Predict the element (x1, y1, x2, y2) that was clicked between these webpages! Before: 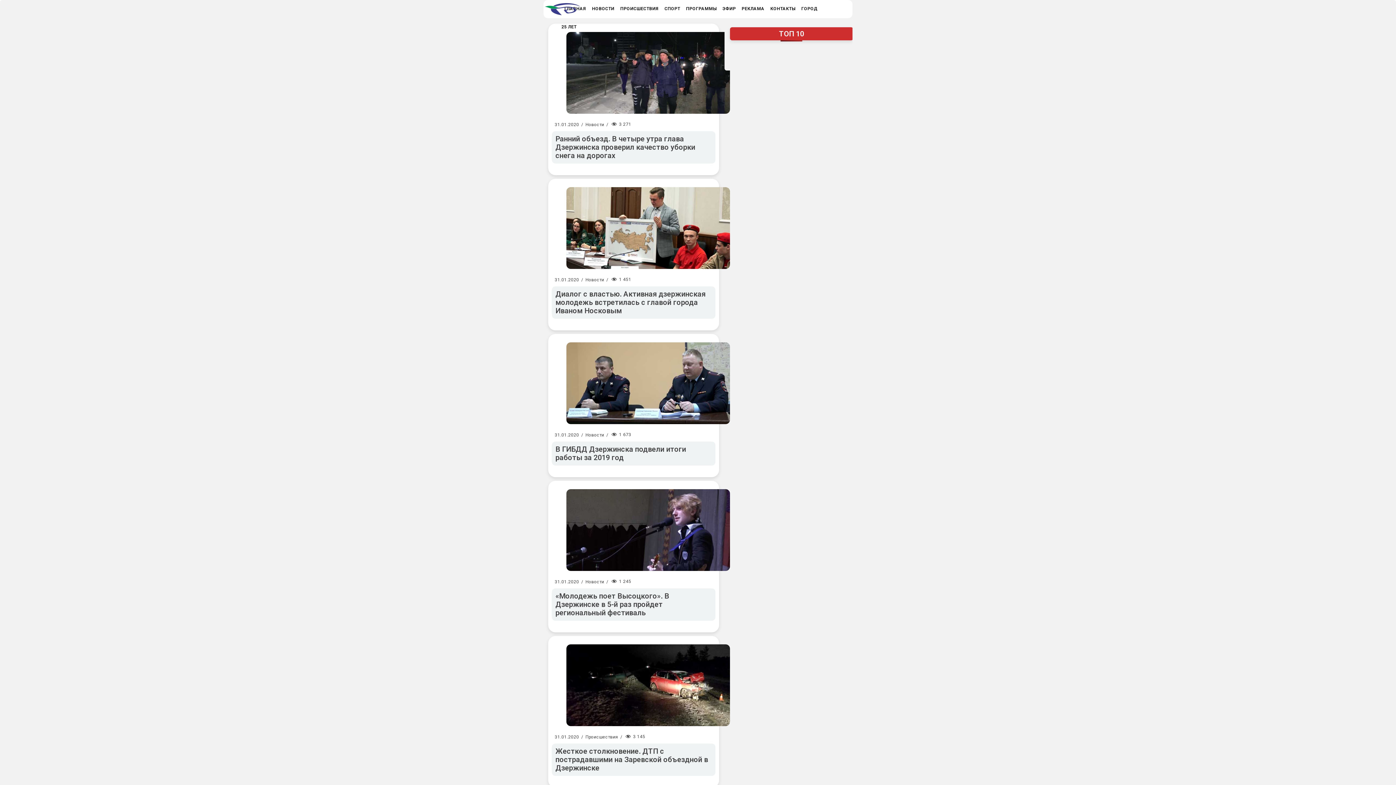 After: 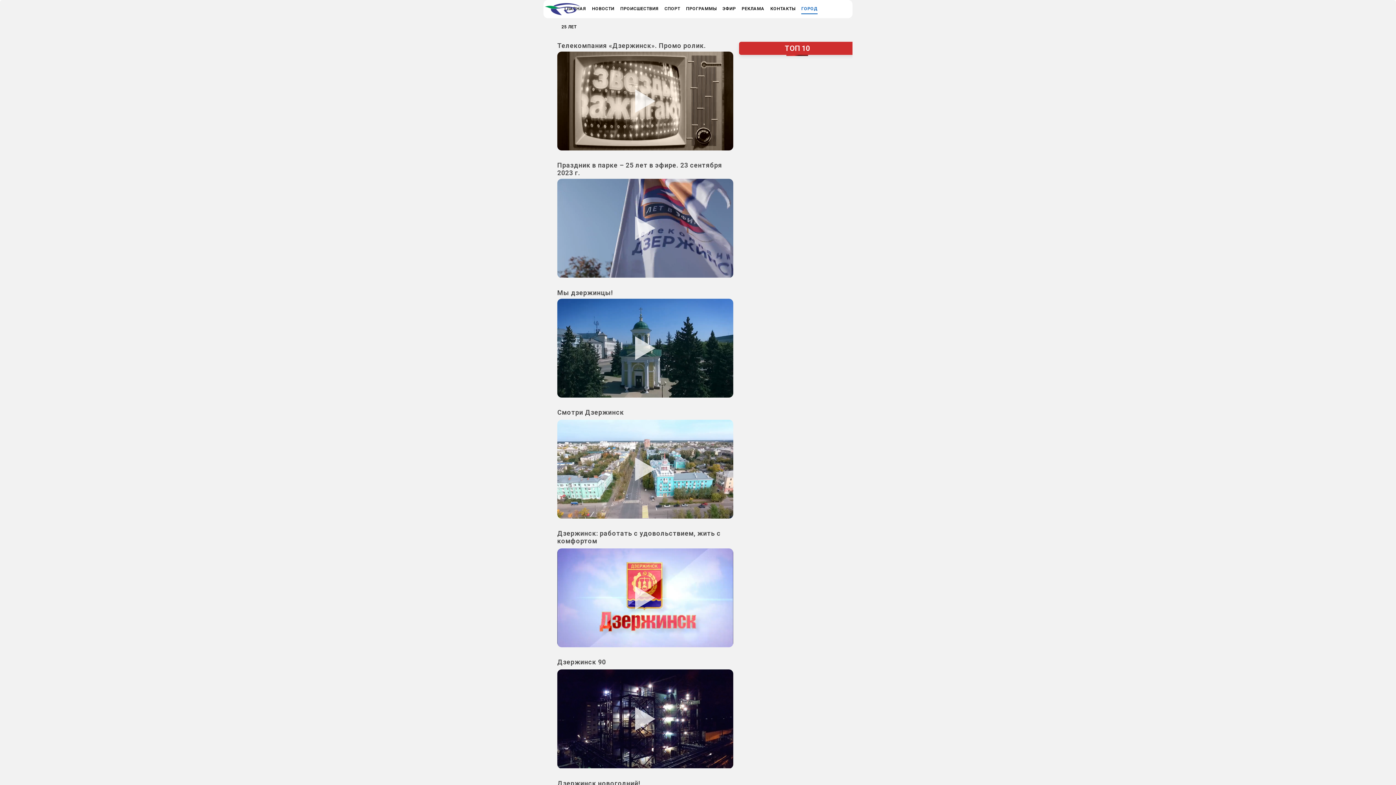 Action: bbox: (797, -9, 821, 9) label: ГОРОД